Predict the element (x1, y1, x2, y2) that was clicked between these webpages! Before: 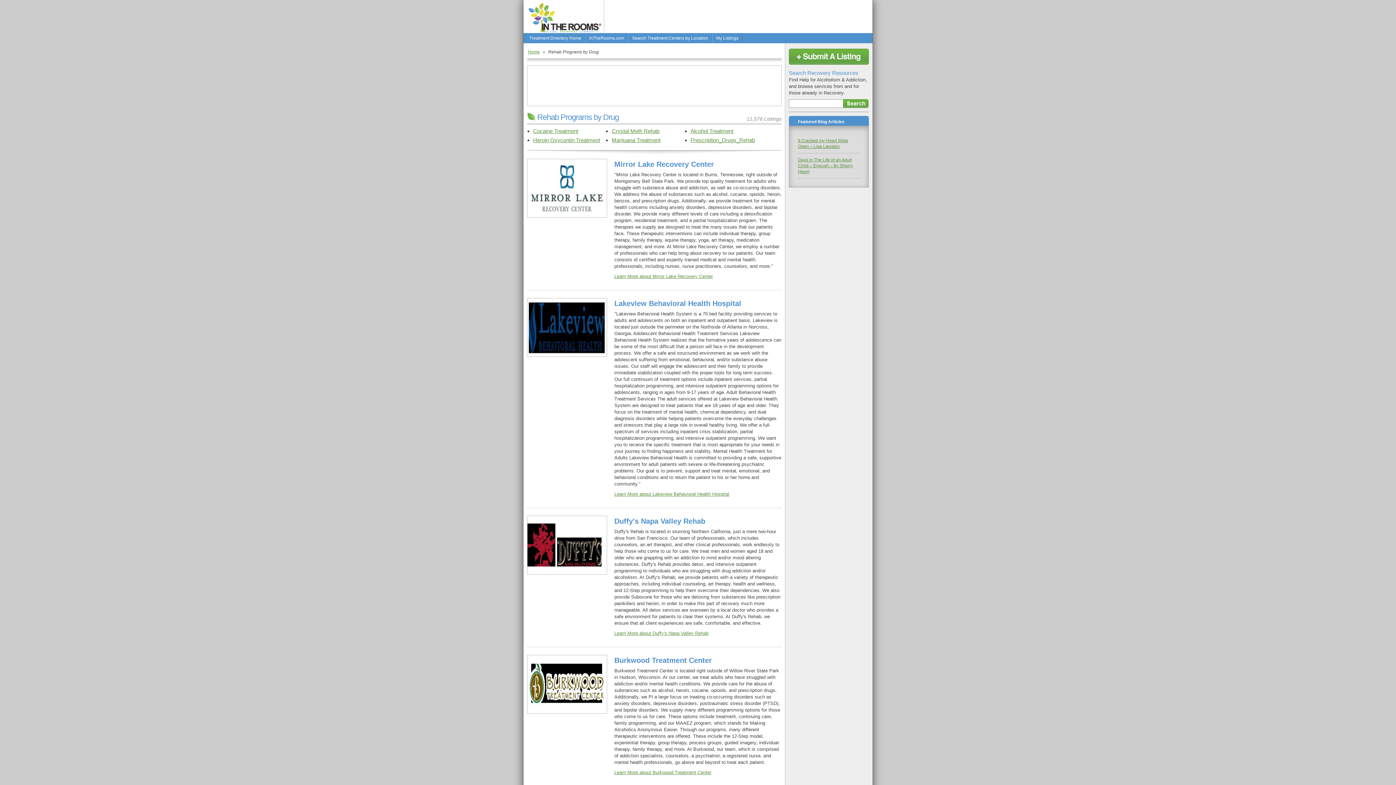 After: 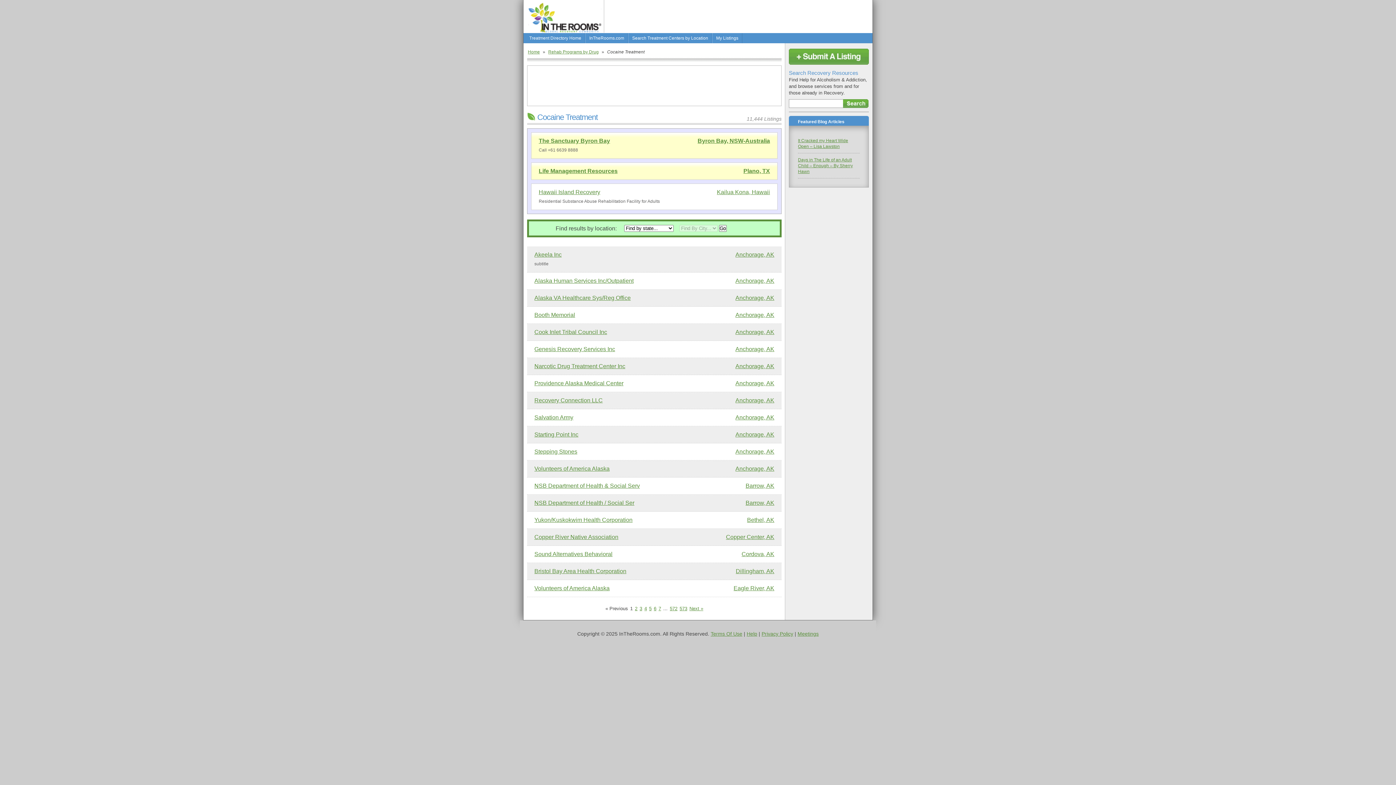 Action: label: Cocaine Treatment bbox: (533, 128, 578, 134)